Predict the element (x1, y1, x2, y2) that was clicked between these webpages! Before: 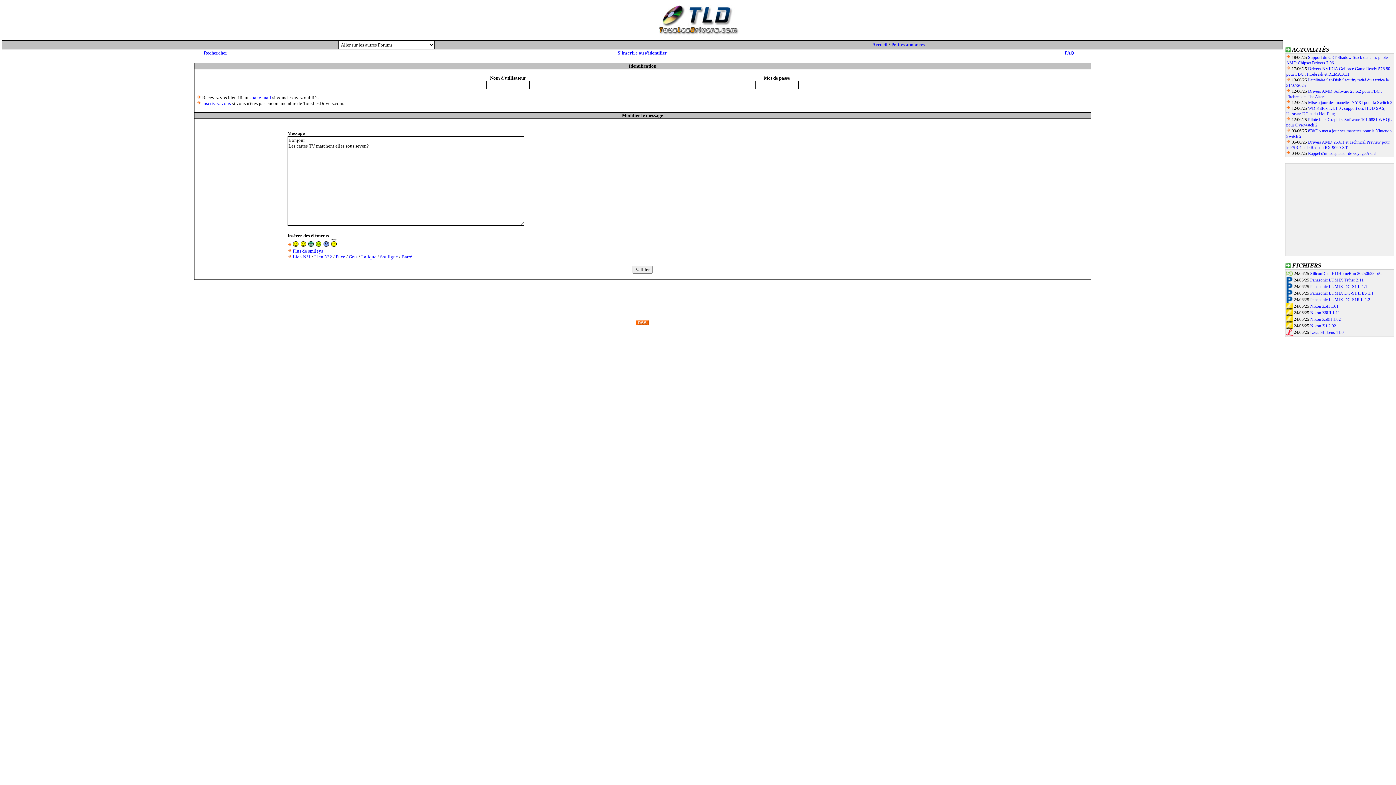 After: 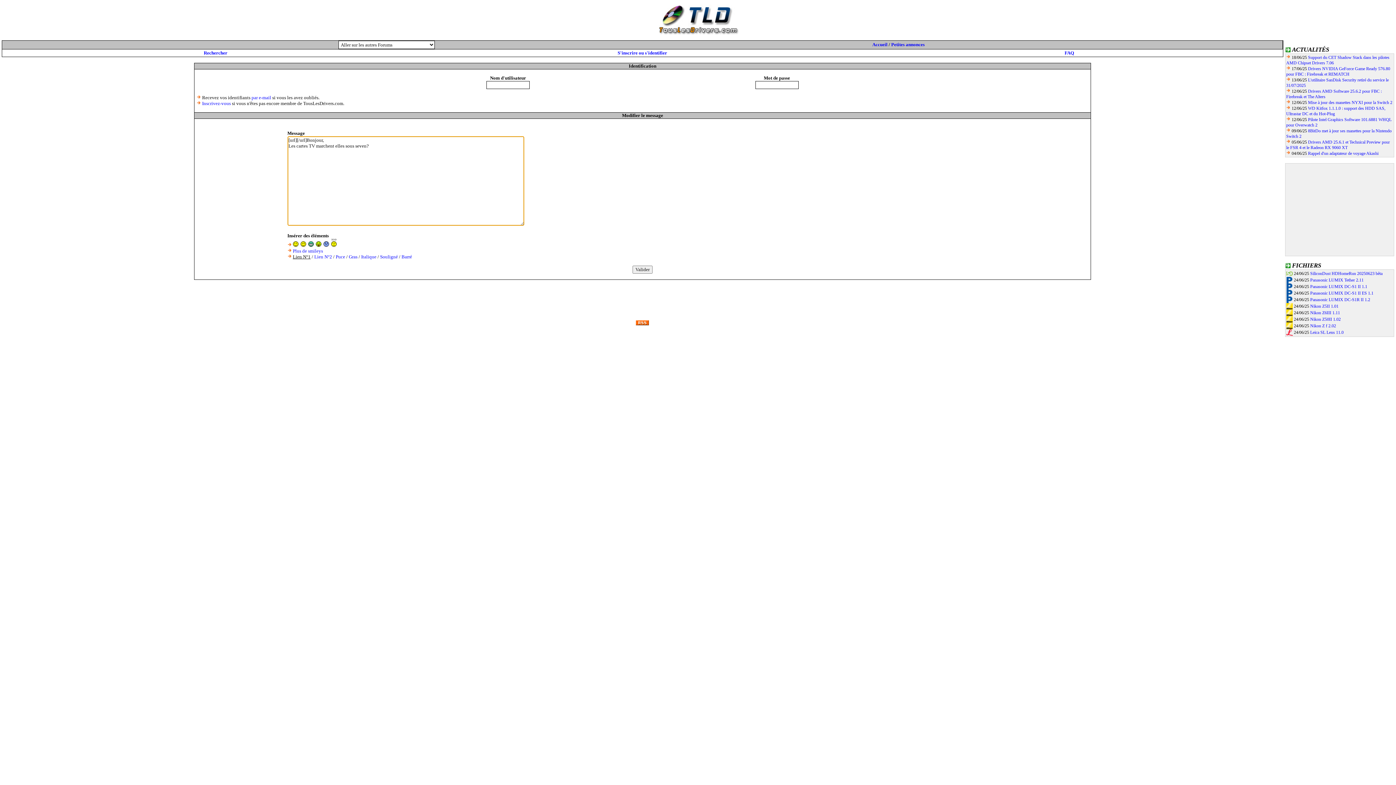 Action: bbox: (292, 254, 310, 259) label: Lien N°1